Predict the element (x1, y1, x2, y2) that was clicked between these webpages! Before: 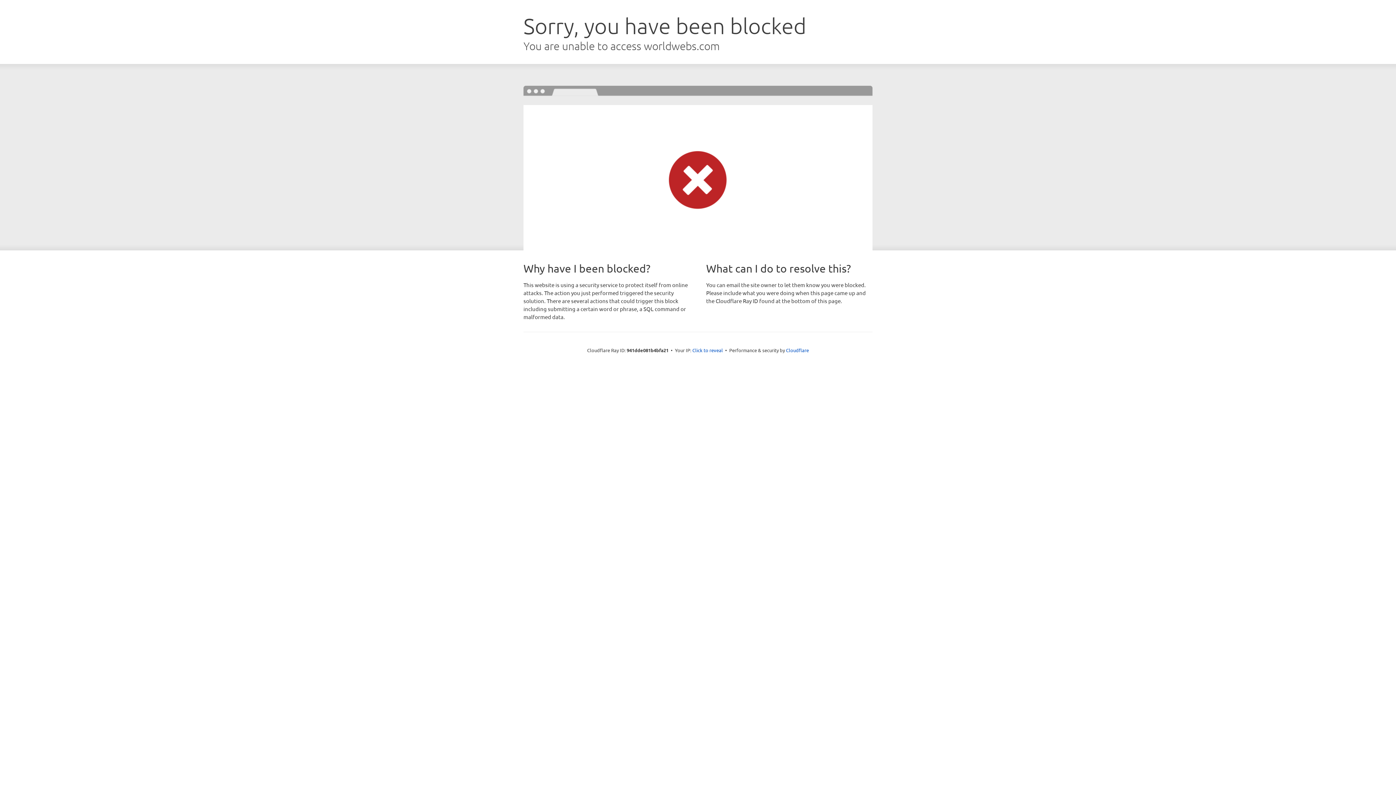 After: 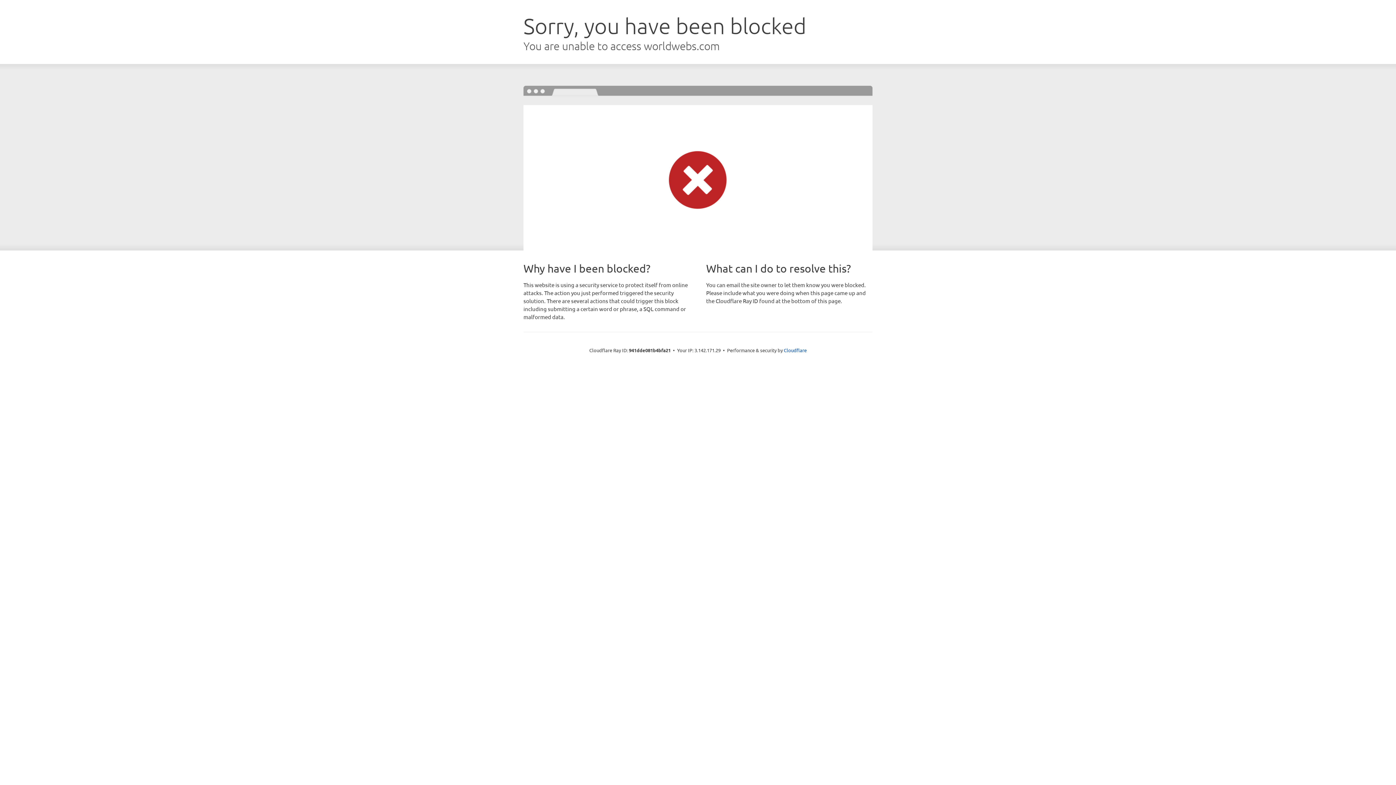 Action: label: Click to reveal bbox: (692, 346, 723, 353)